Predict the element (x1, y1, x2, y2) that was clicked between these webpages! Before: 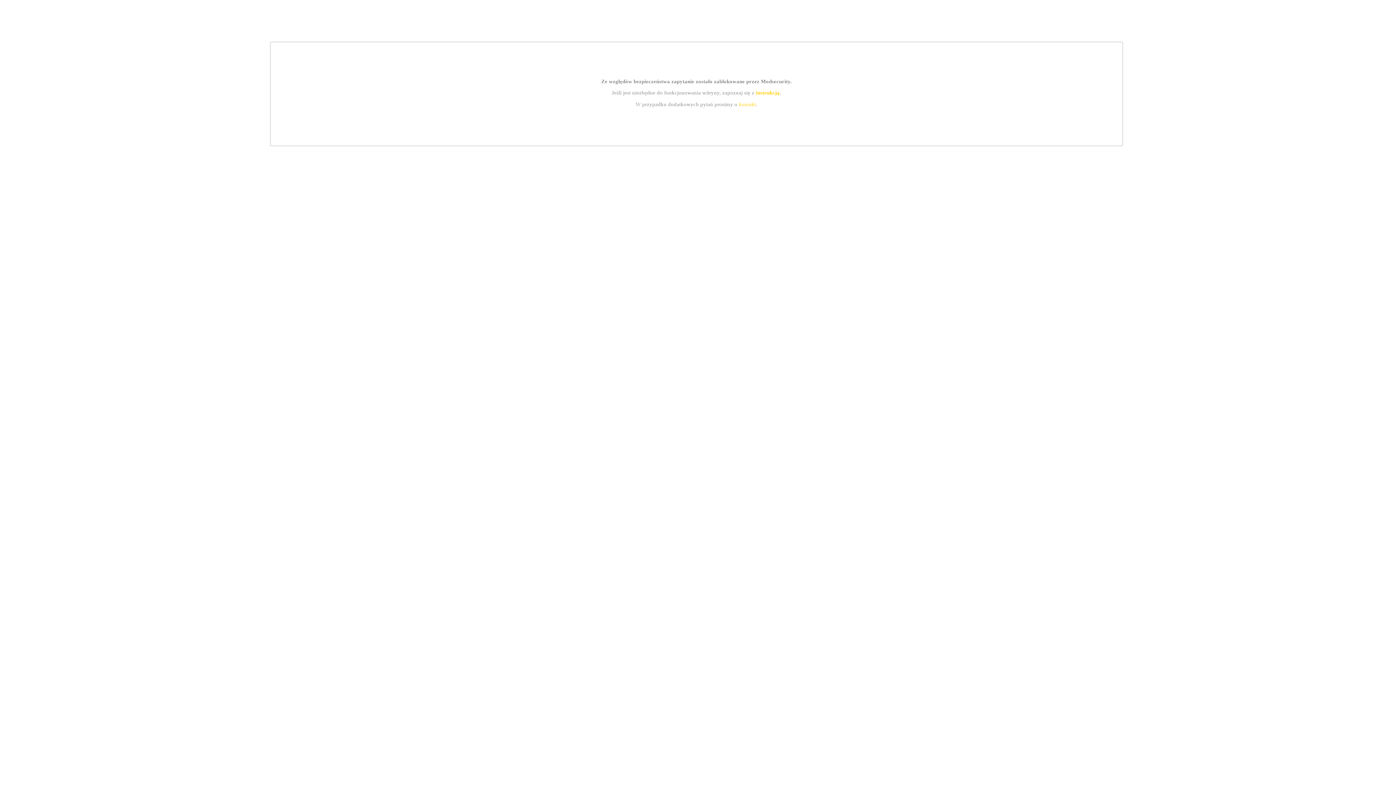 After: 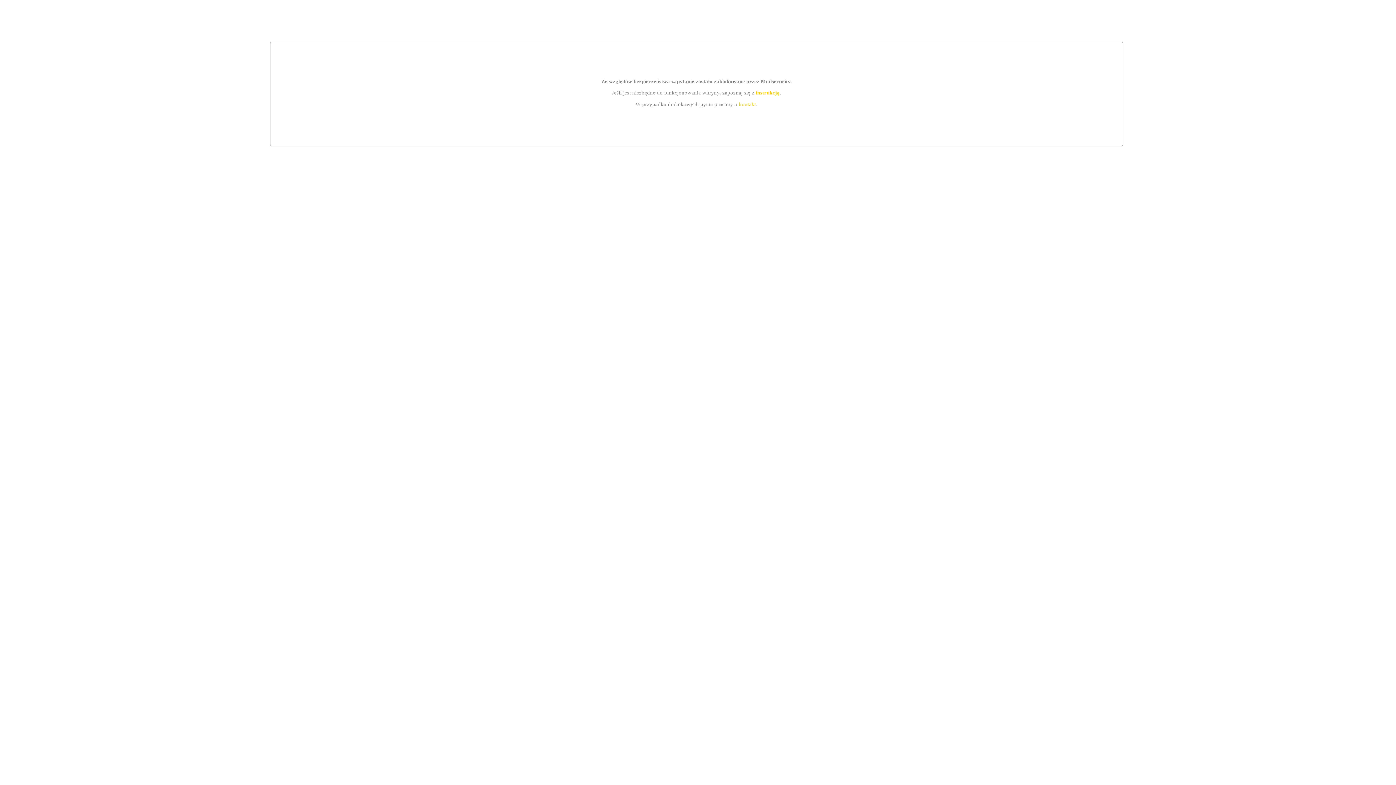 Action: label: kontakt bbox: (739, 101, 756, 107)